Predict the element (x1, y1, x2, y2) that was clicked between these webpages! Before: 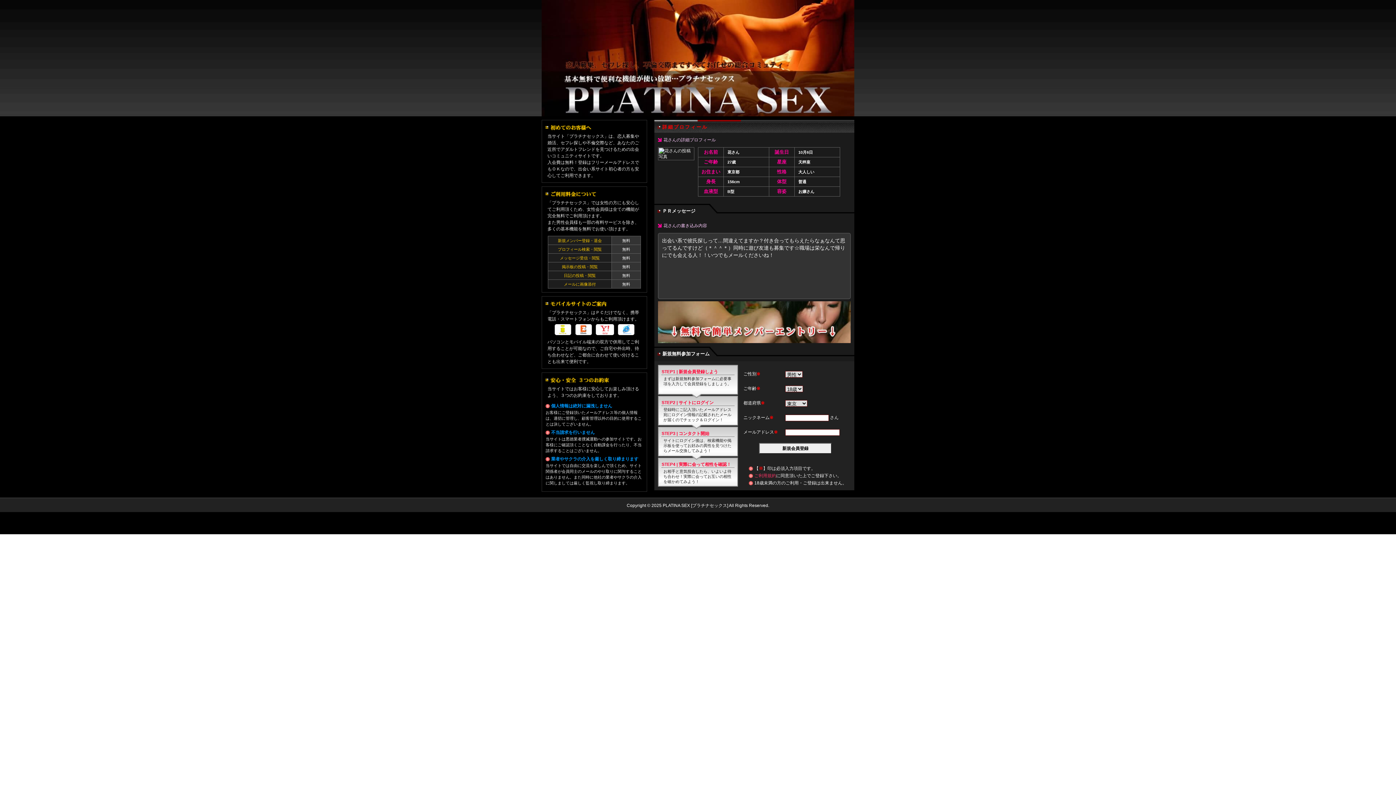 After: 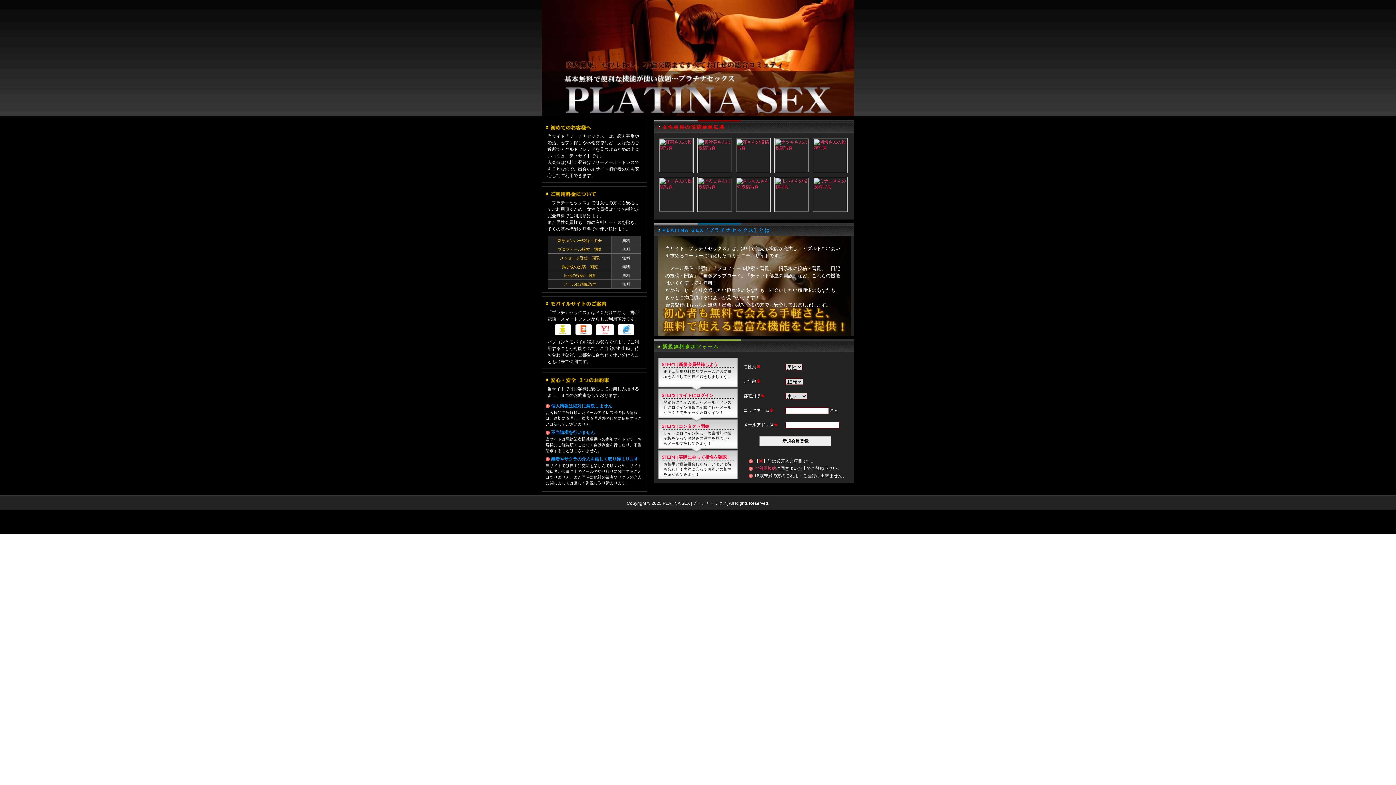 Action: label: PLATINA SEX [プラチナセックス] bbox: (662, 503, 728, 508)